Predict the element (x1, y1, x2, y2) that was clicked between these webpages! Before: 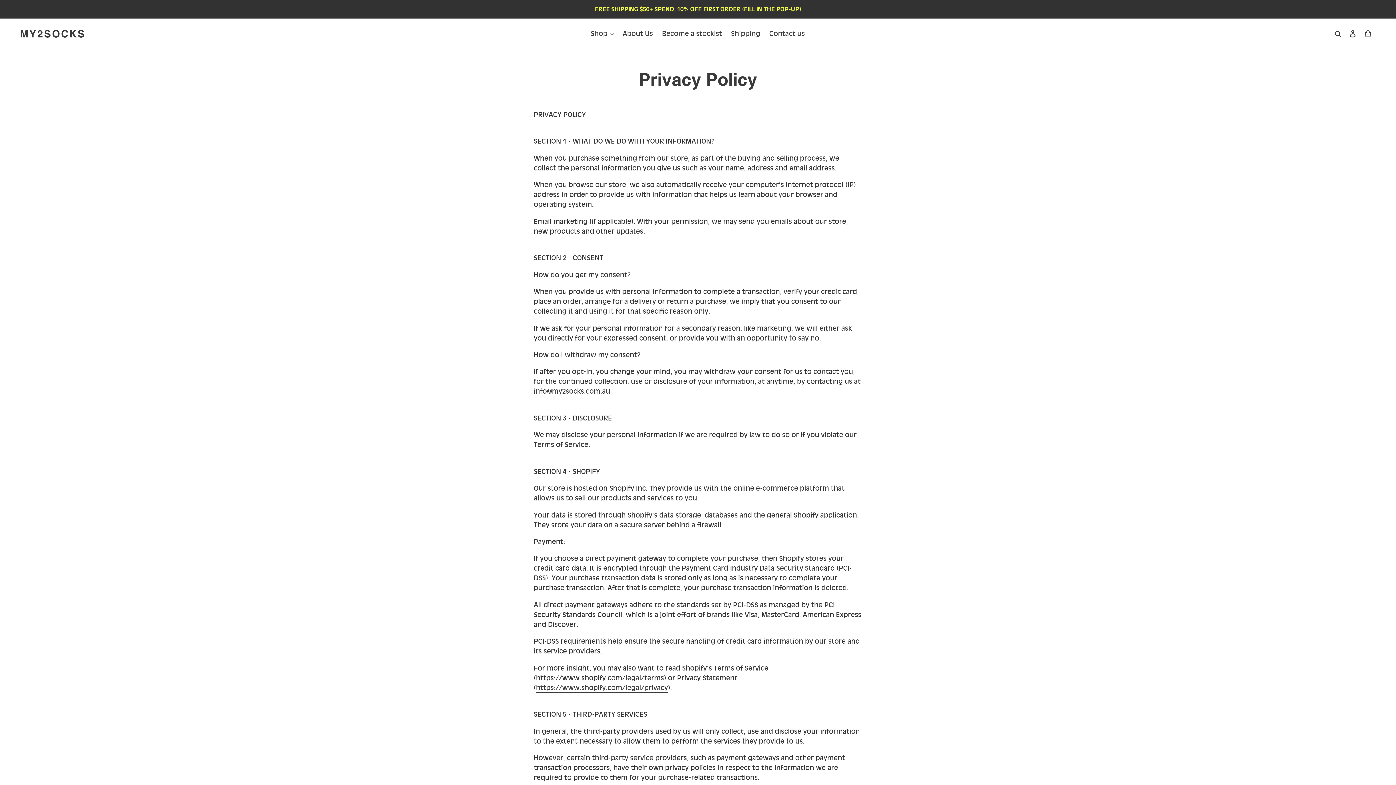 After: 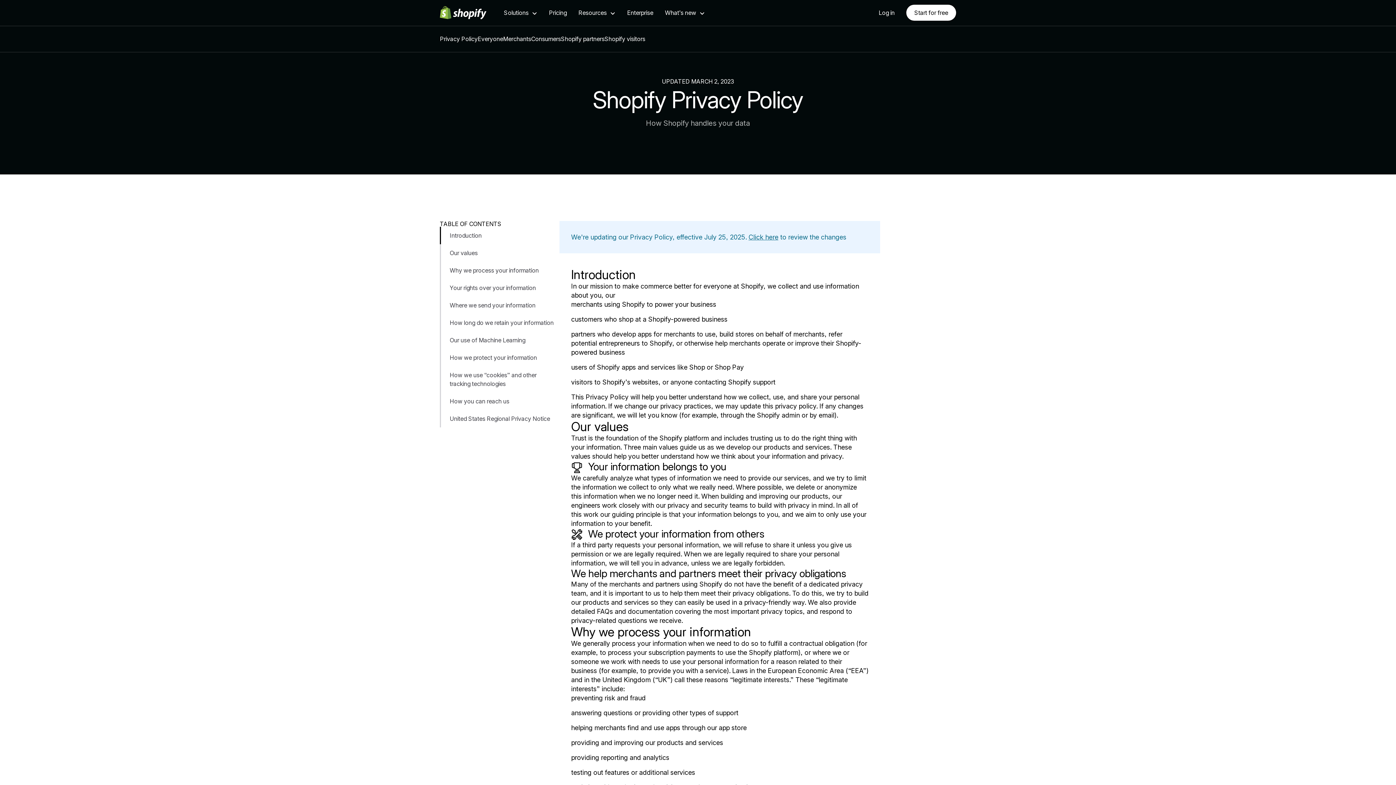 Action: label: https://www.shopify.com/legal/privacy bbox: (536, 683, 668, 693)